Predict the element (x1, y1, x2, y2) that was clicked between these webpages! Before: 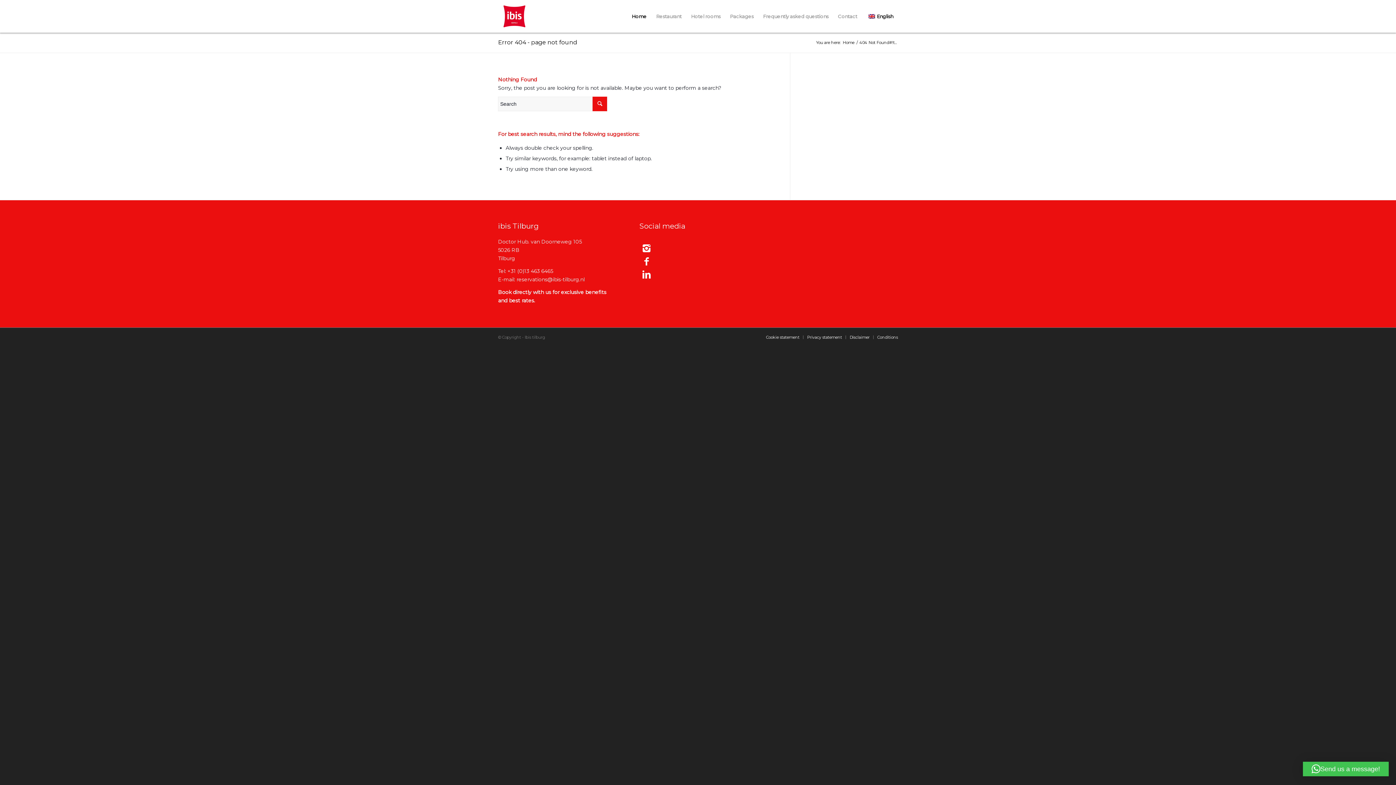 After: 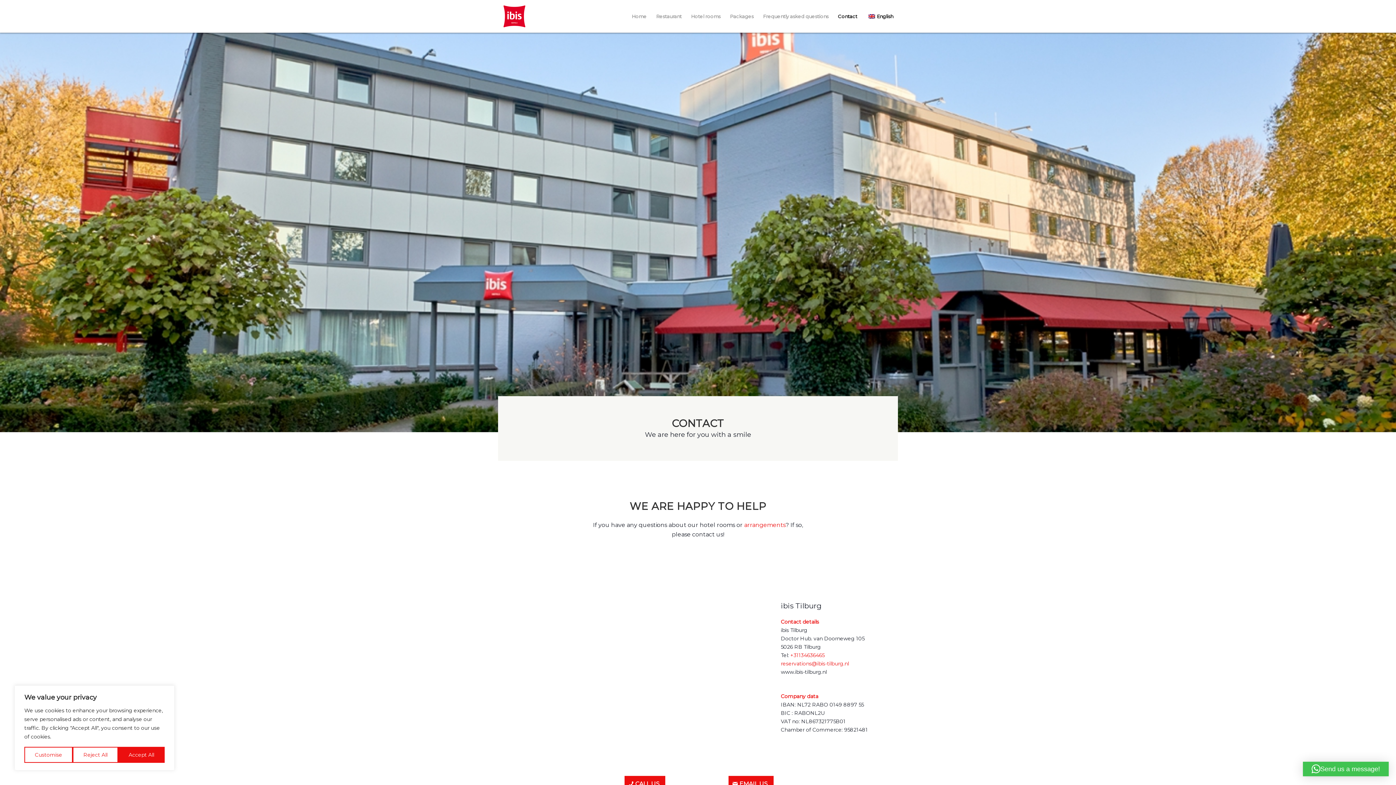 Action: bbox: (833, 0, 862, 32) label: Contact